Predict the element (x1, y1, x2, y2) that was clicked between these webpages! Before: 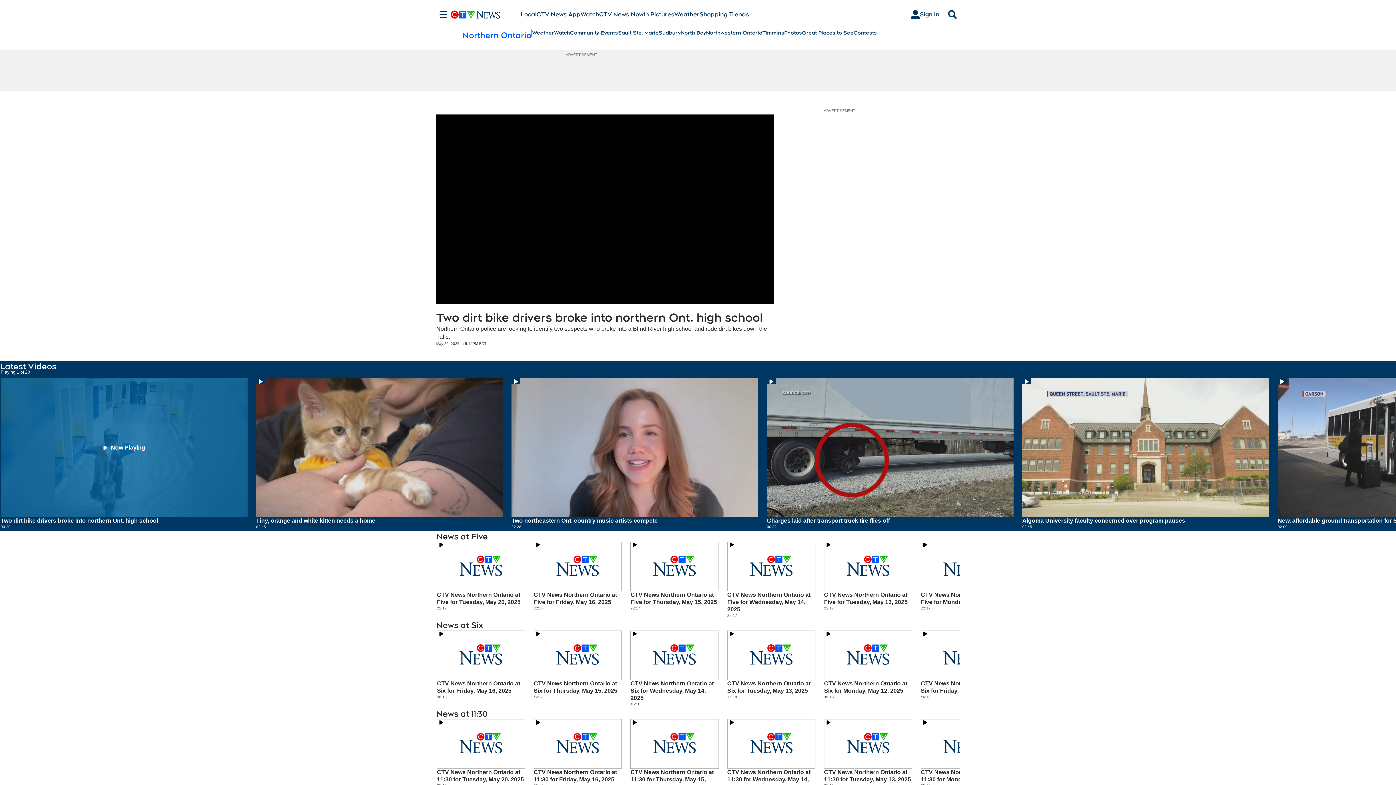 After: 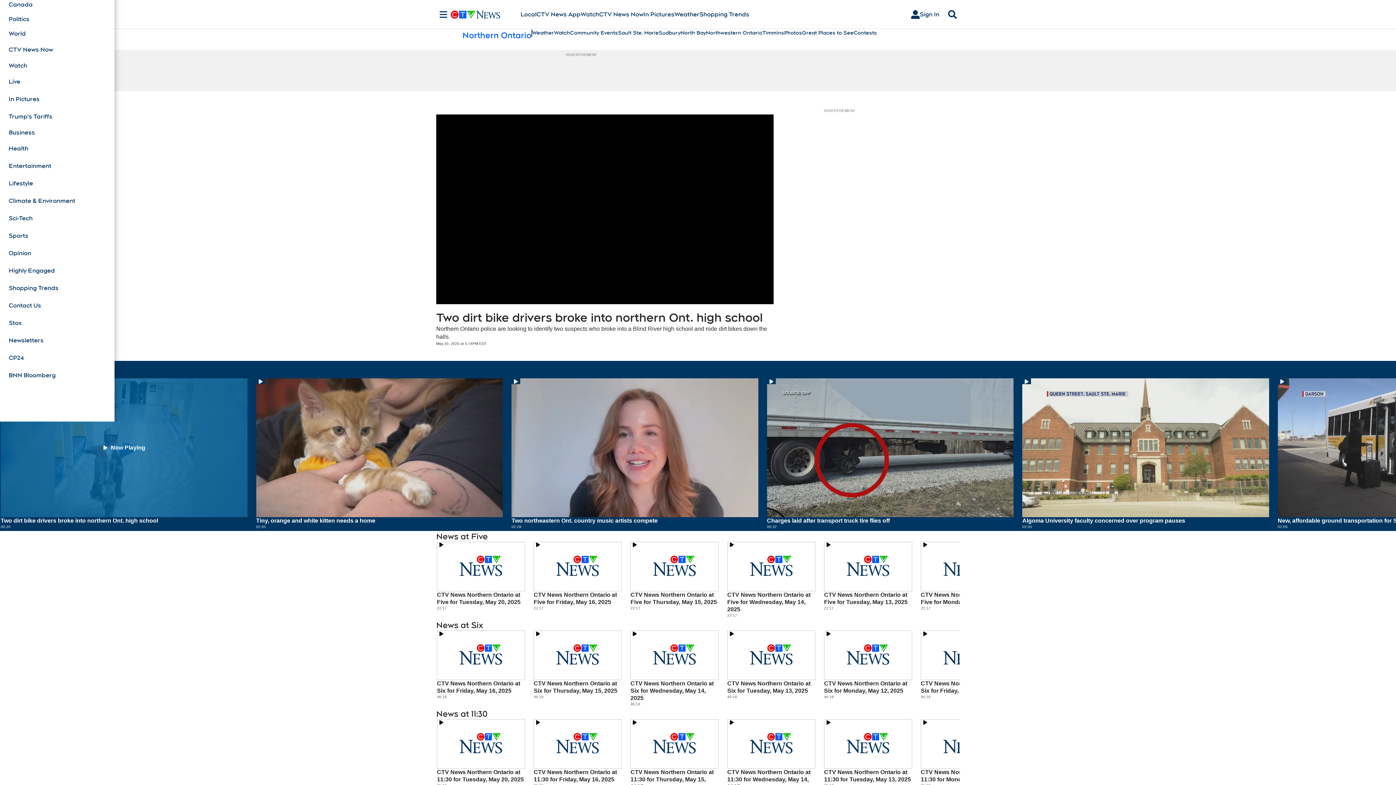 Action: label: Sections bbox: (436, 10, 450, 18)